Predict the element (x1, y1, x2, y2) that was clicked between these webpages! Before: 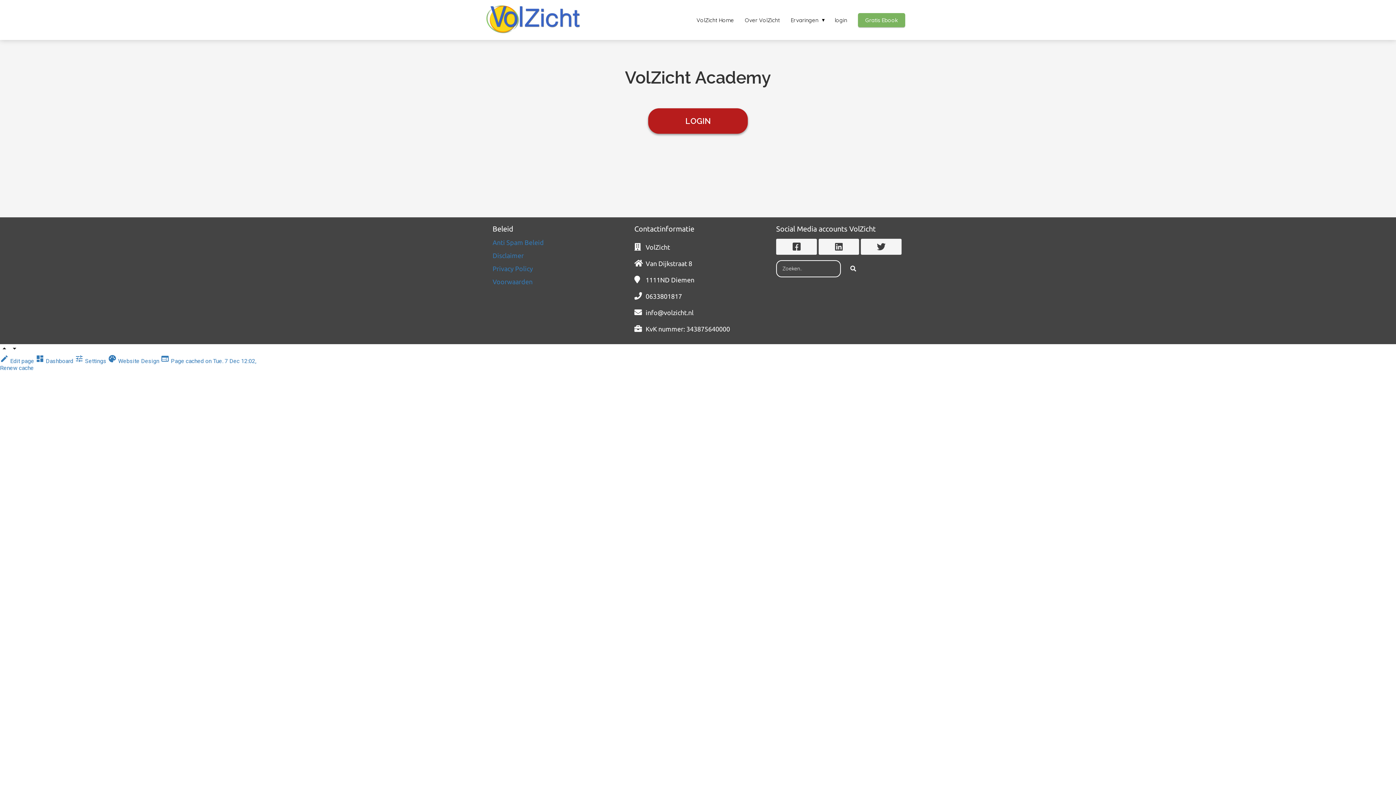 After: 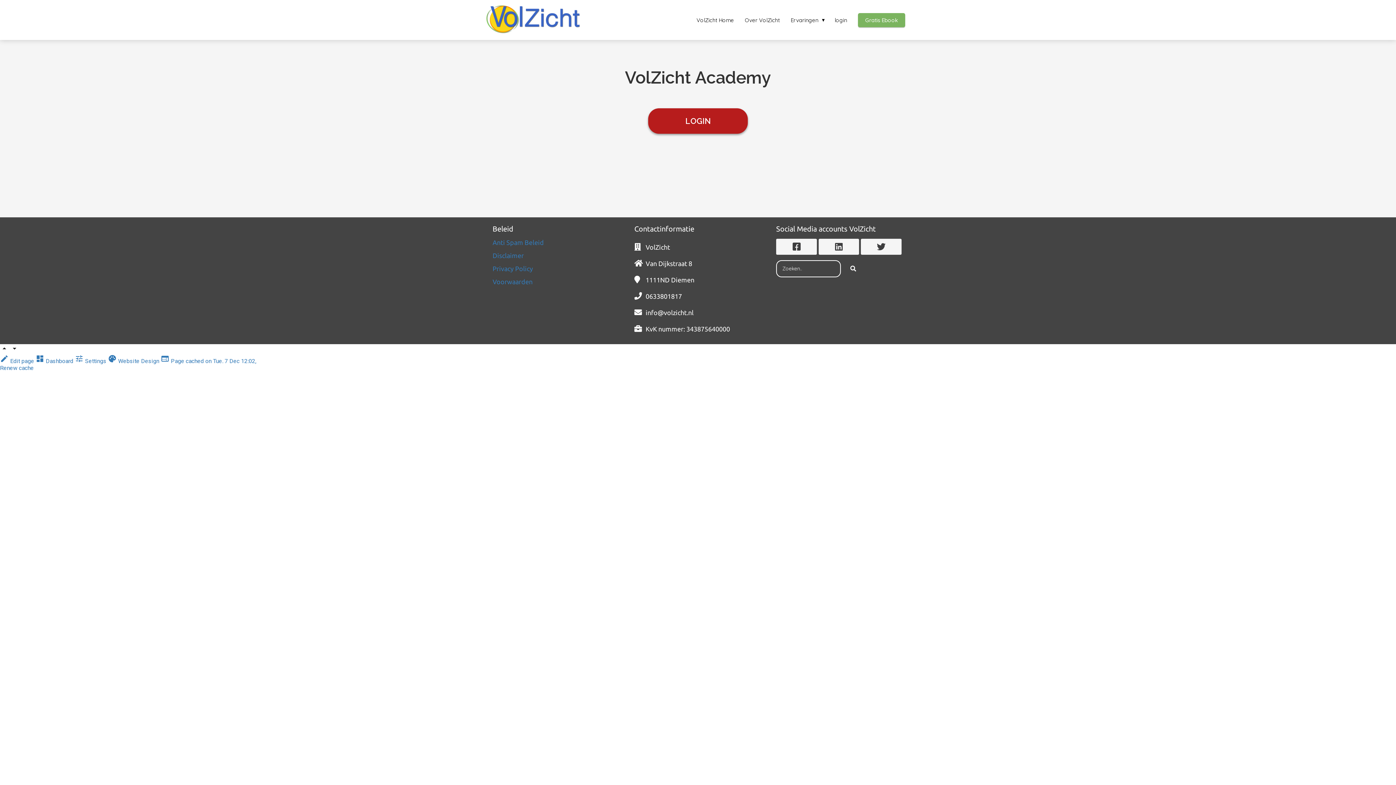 Action: label: Voorwaarden bbox: (492, 278, 532, 285)